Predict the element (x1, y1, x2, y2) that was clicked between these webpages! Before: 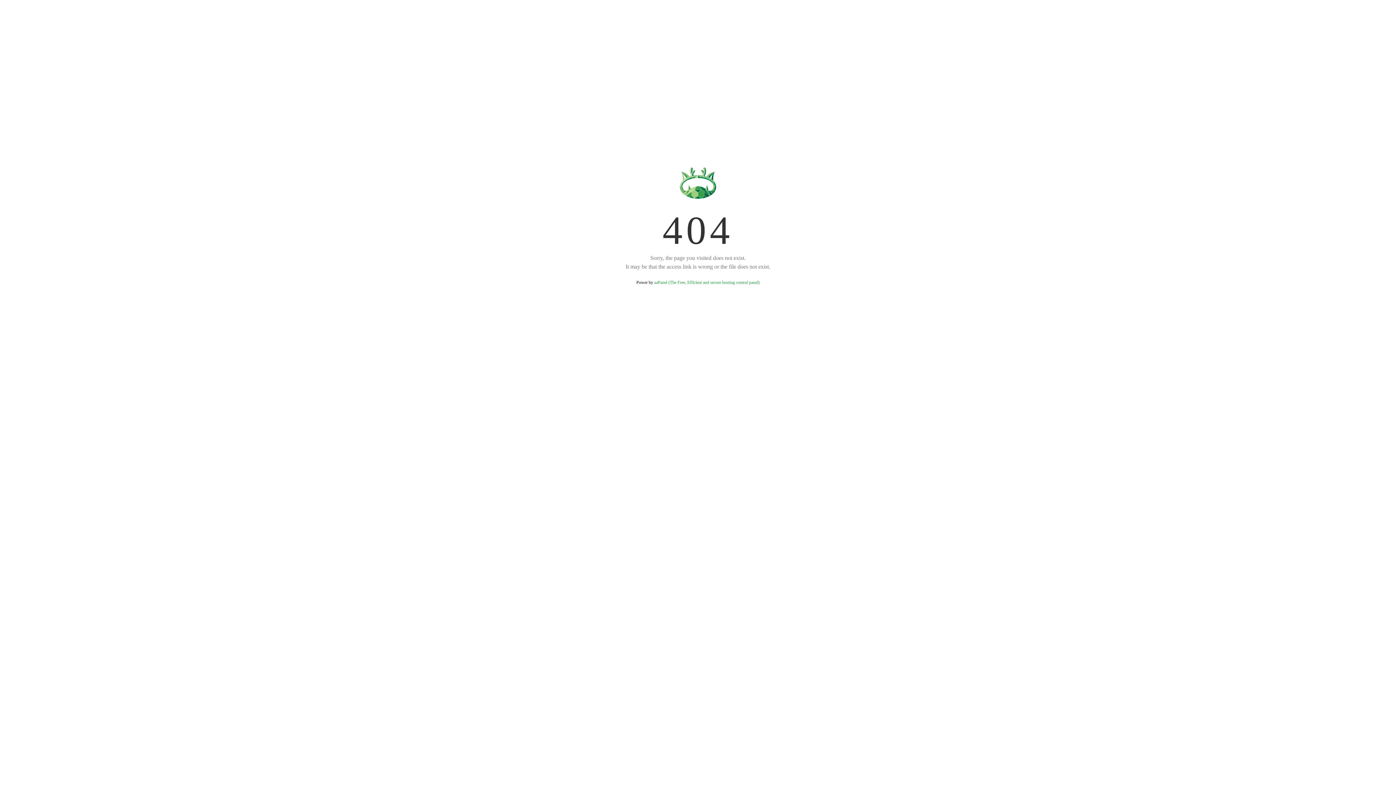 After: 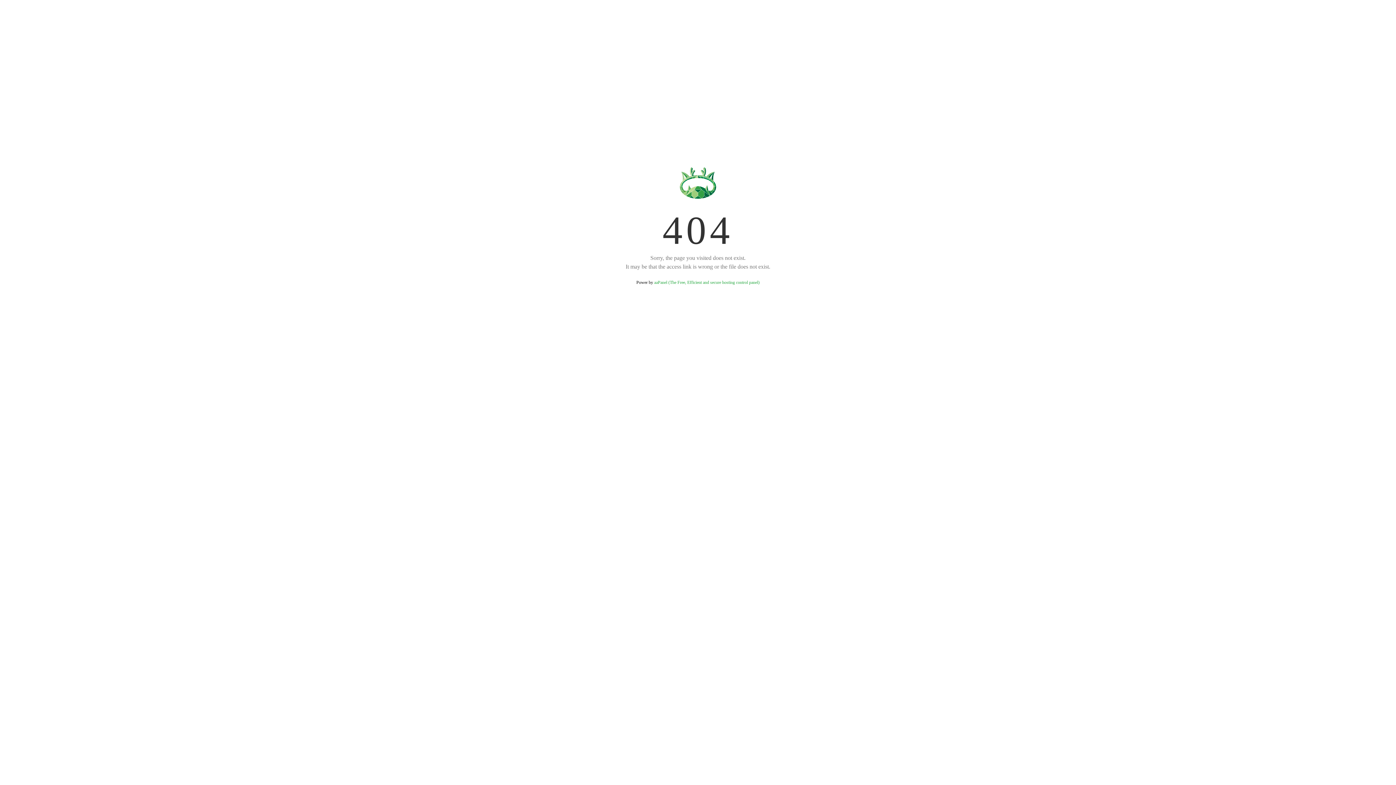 Action: label: aaPanel (The Free, Efficient and secure hosting control panel) bbox: (654, 280, 759, 285)